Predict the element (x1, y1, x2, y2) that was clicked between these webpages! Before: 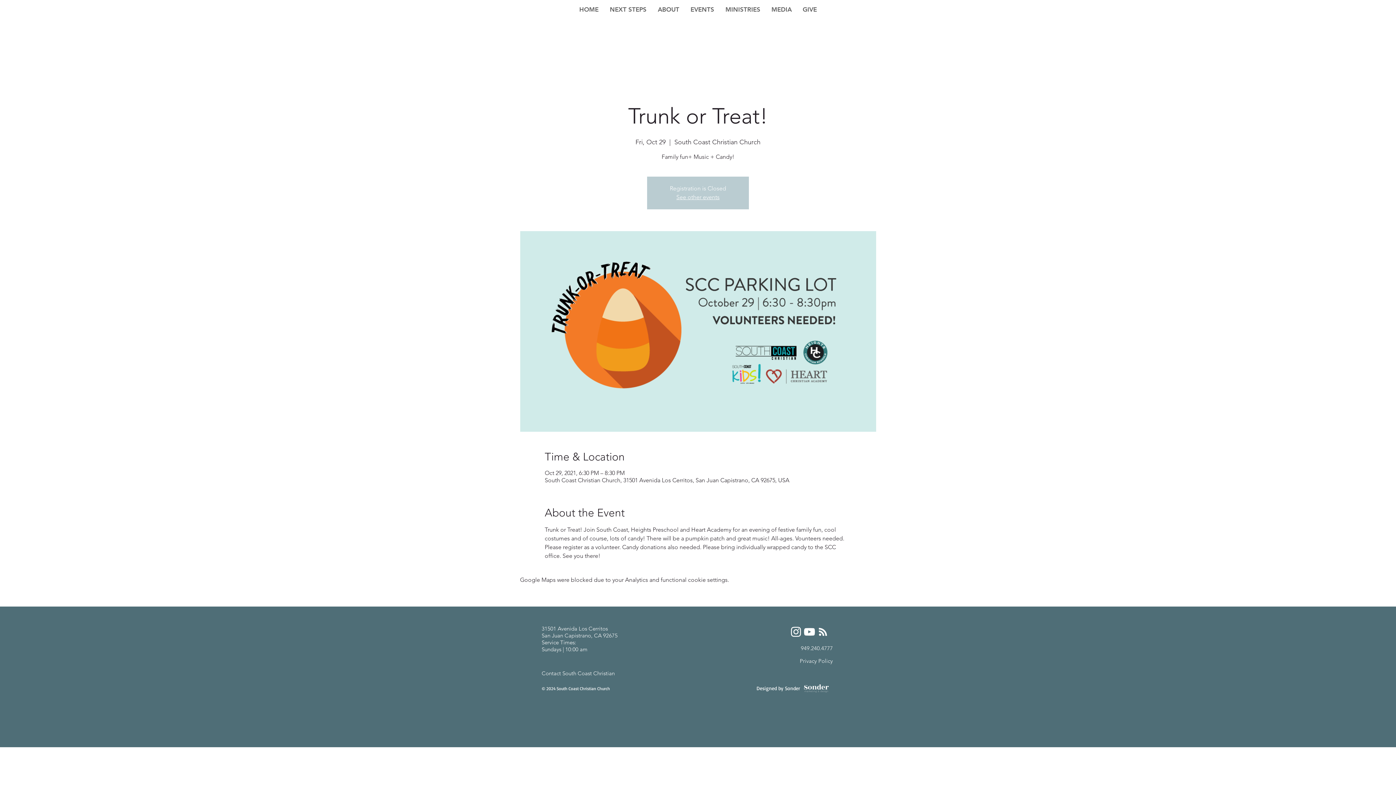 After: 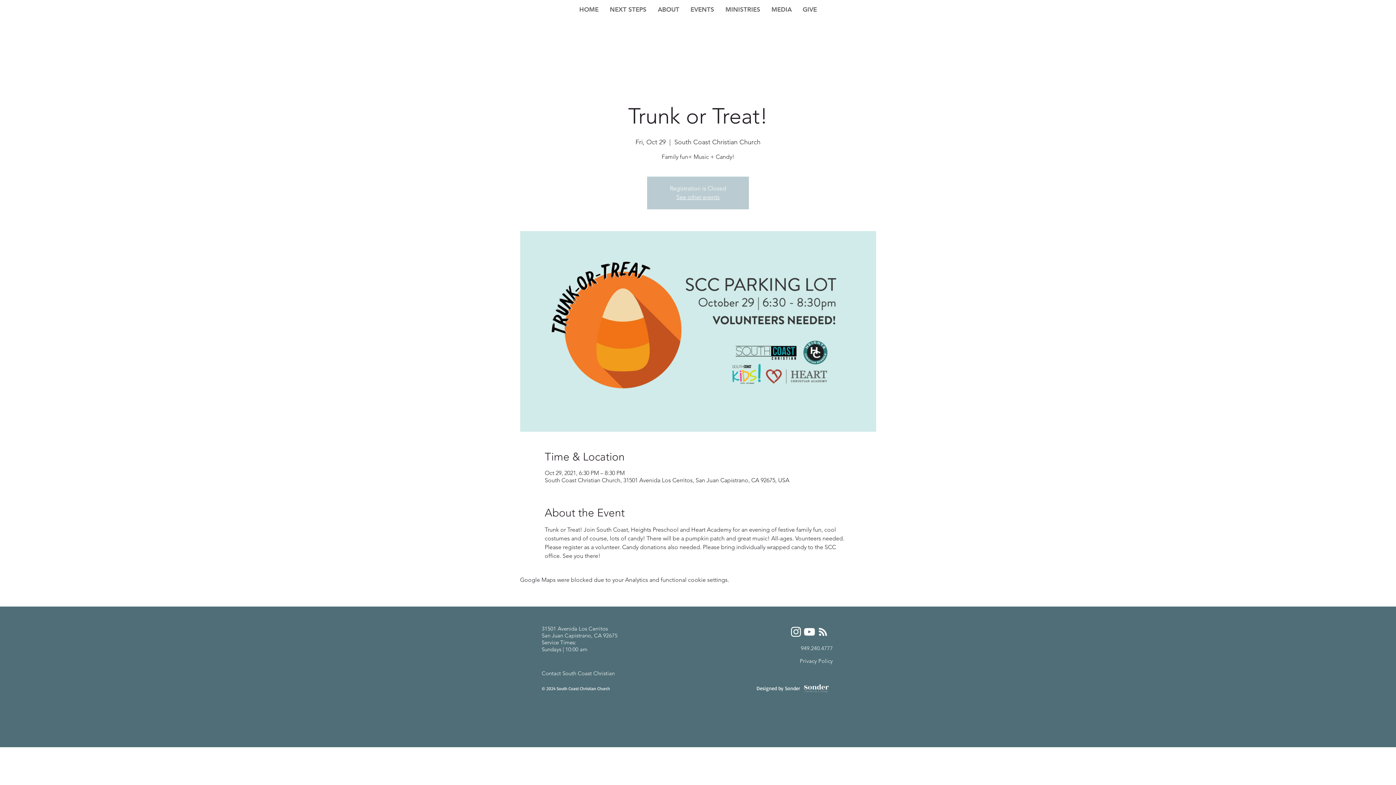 Action: label: White Instagram Icon bbox: (789, 625, 802, 638)